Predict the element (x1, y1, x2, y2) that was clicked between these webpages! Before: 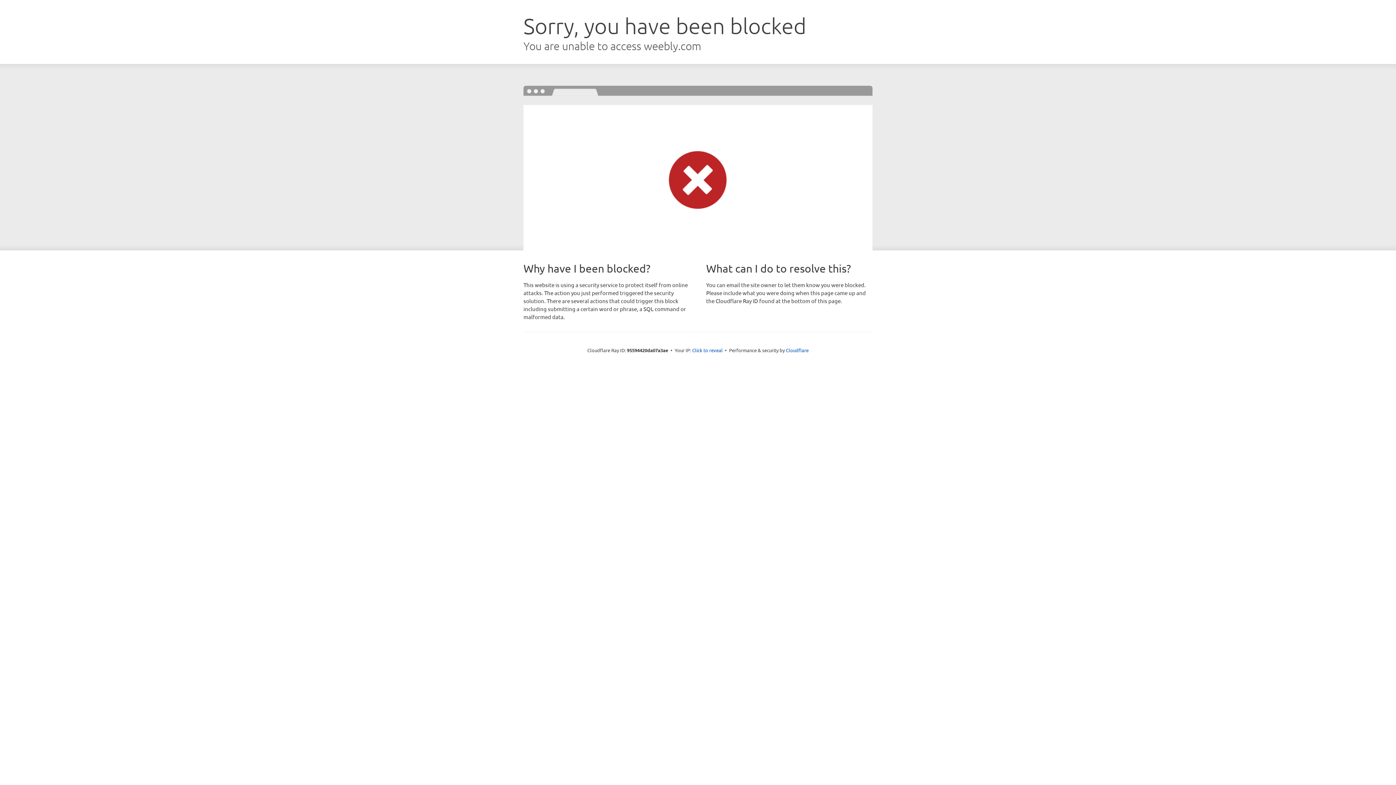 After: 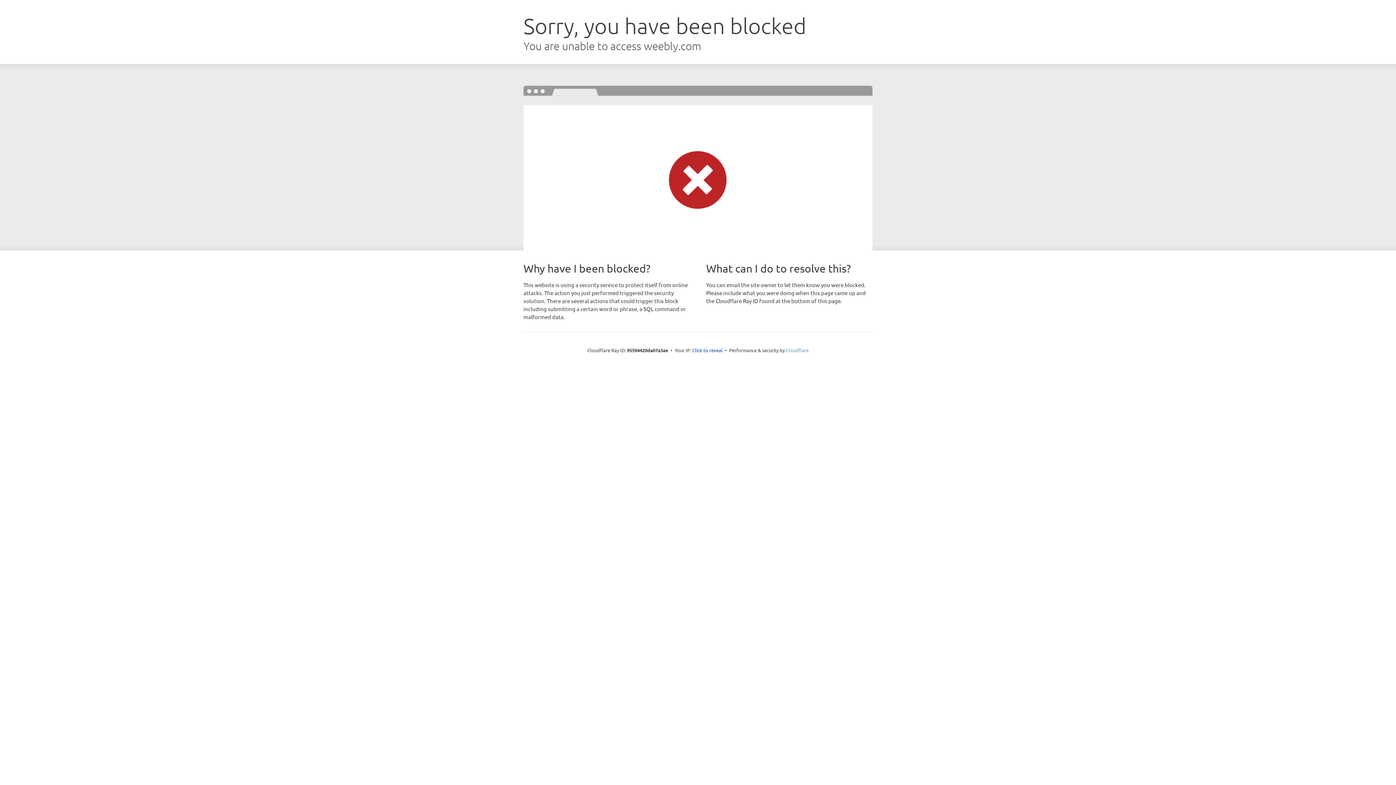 Action: label: Cloudflare bbox: (786, 347, 808, 353)